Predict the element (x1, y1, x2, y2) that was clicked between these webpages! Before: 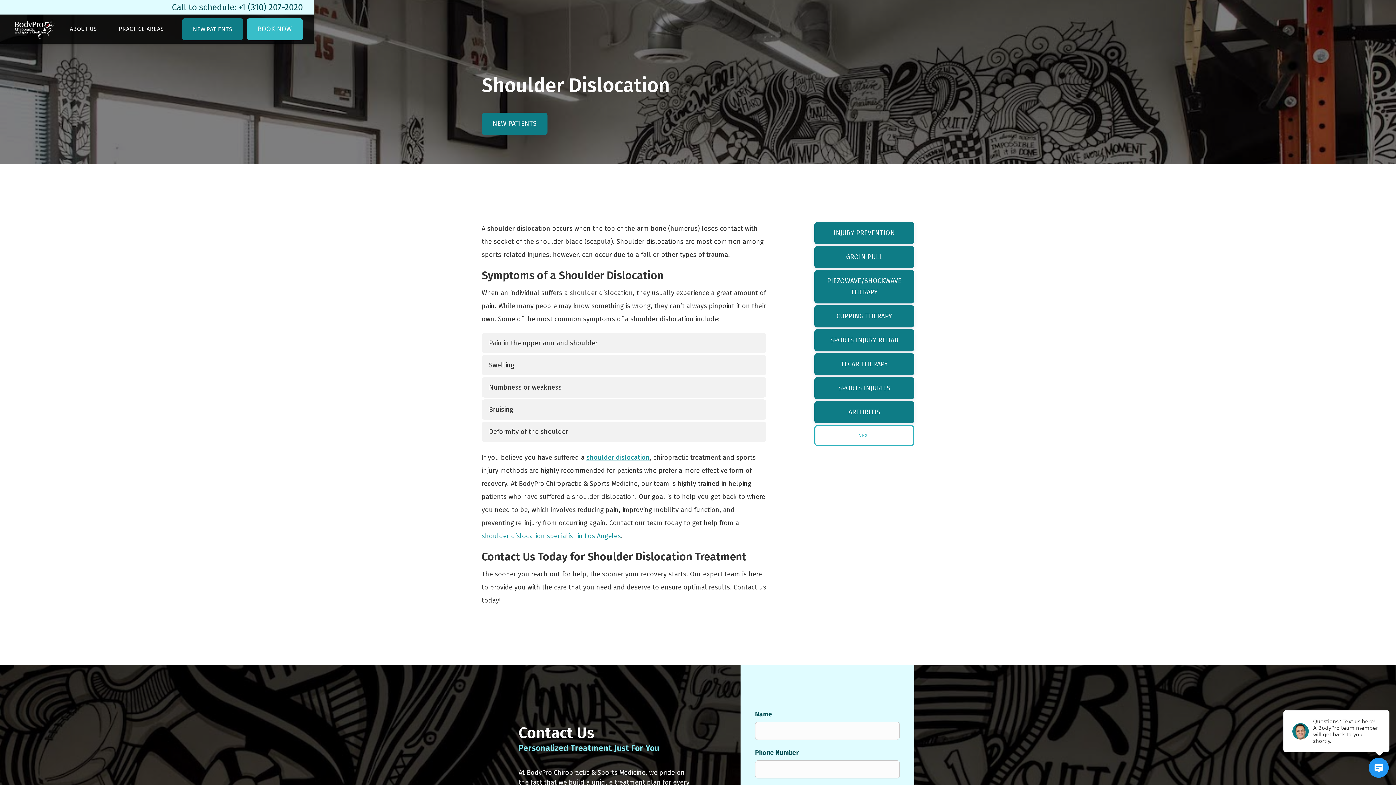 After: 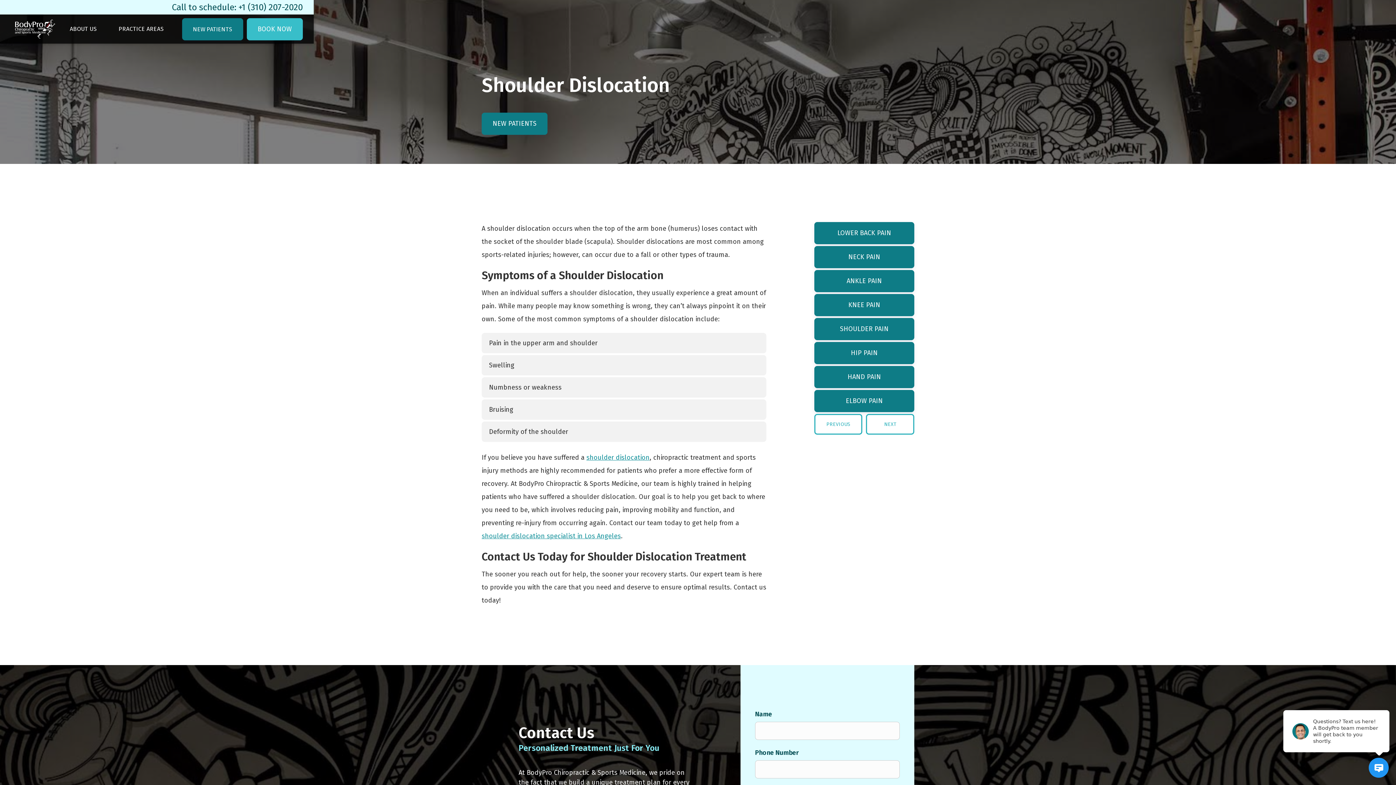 Action: bbox: (814, 425, 914, 446) label: Next Page